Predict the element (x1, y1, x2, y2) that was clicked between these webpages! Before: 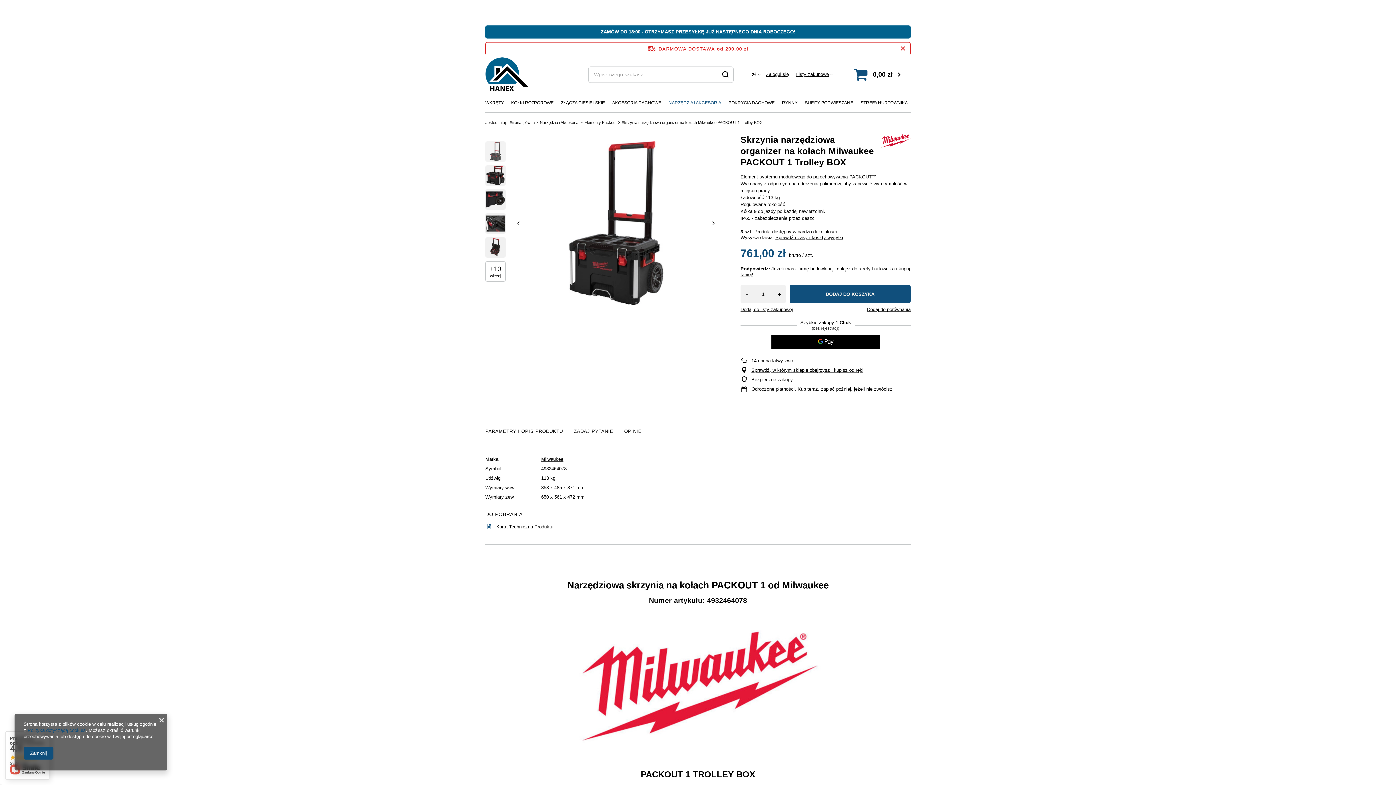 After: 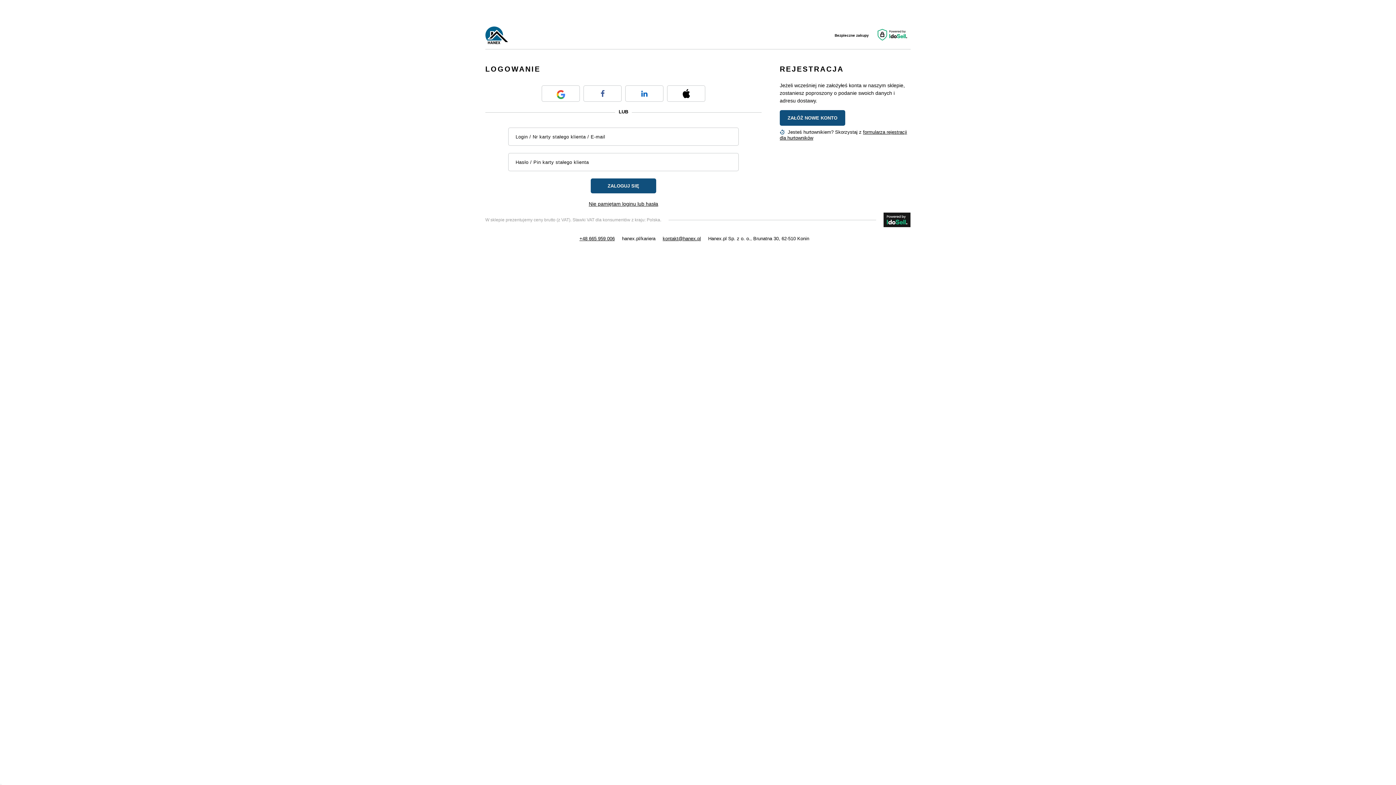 Action: label: Zaloguj się bbox: (766, 71, 789, 77)